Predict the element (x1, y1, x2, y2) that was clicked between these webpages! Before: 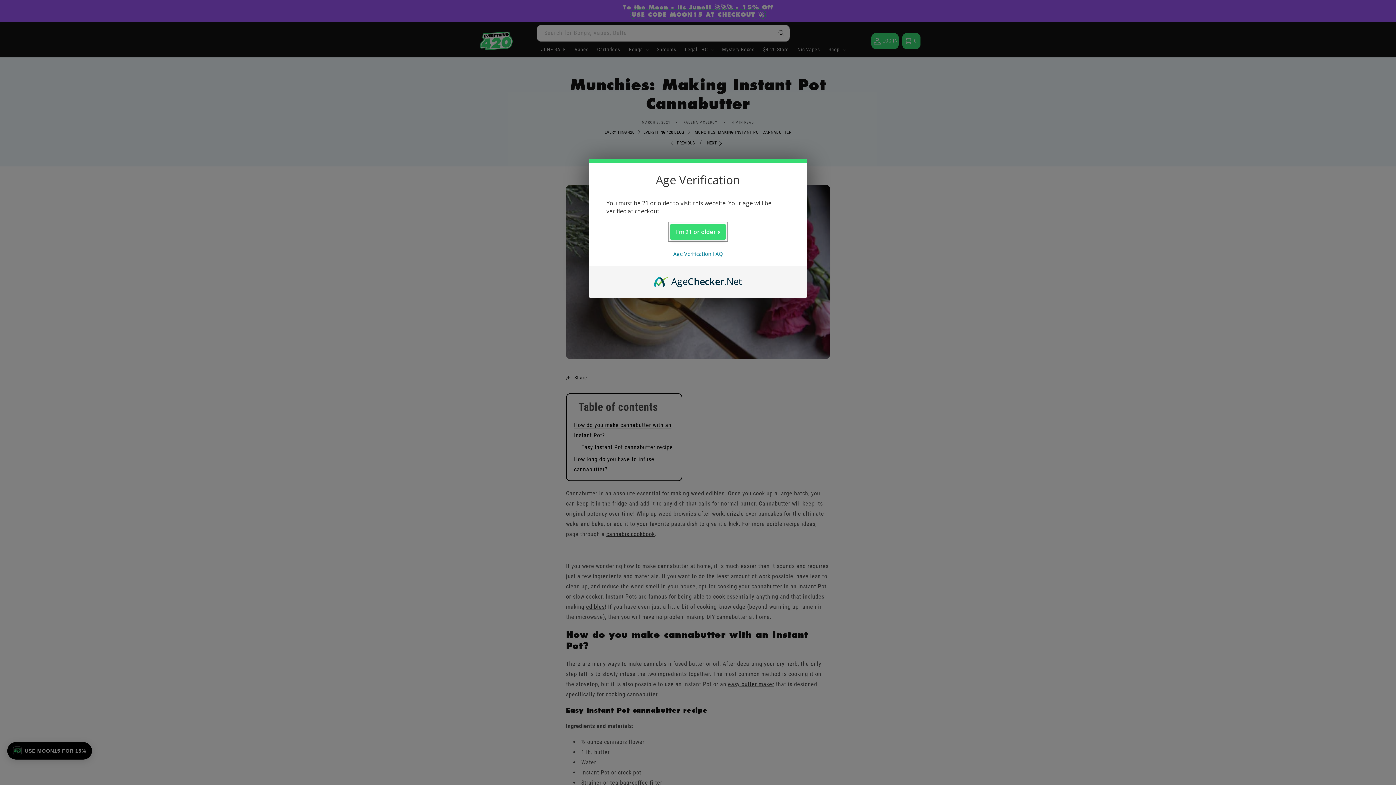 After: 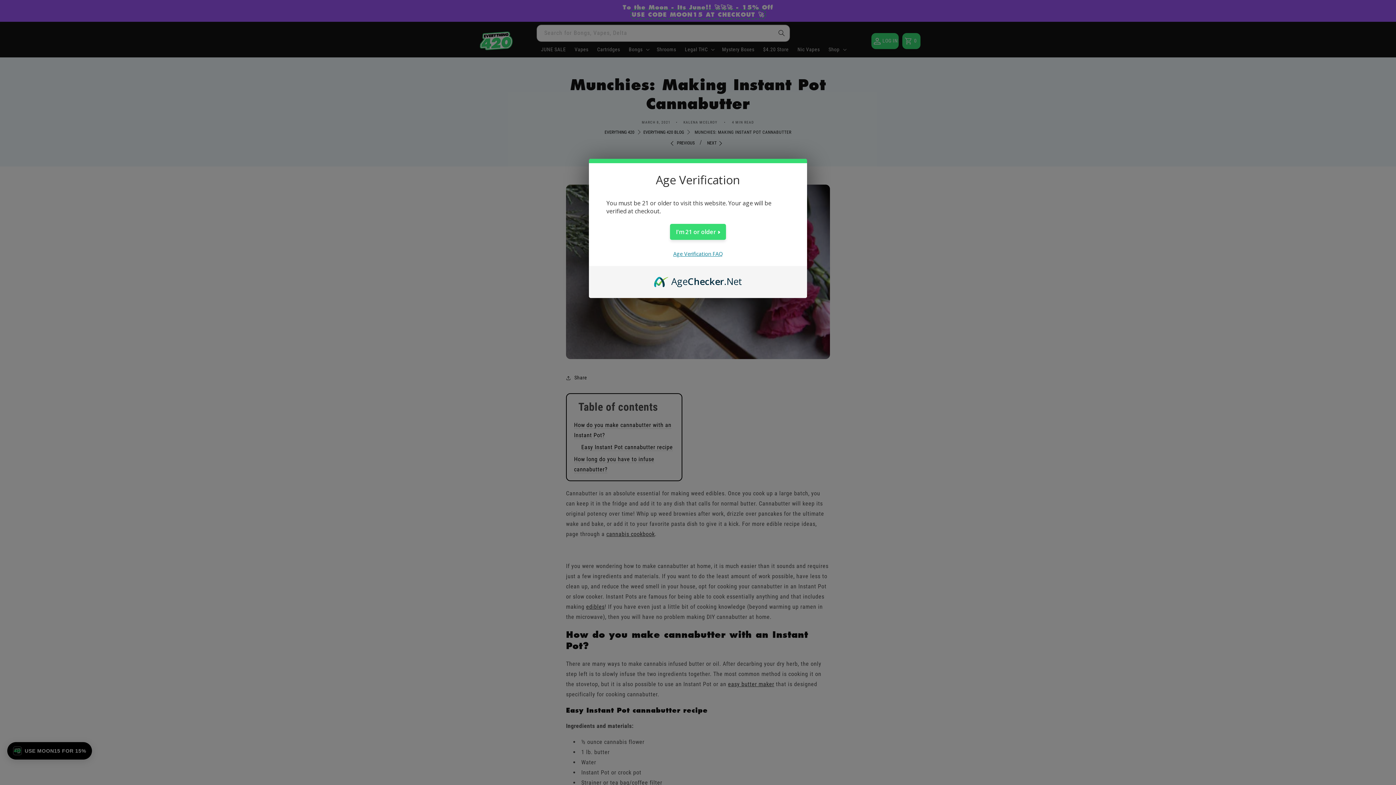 Action: bbox: (673, 250, 722, 257) label: Age Verification FAQ